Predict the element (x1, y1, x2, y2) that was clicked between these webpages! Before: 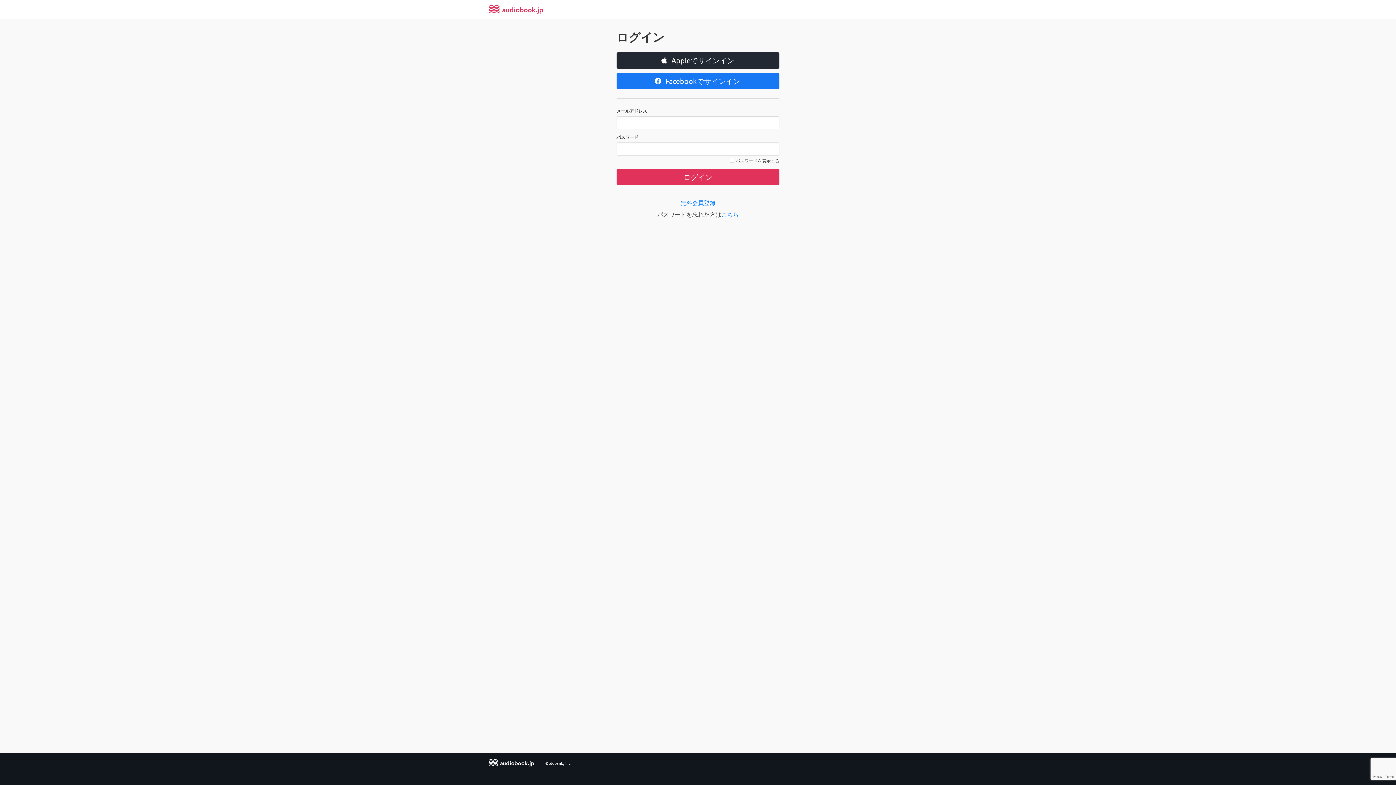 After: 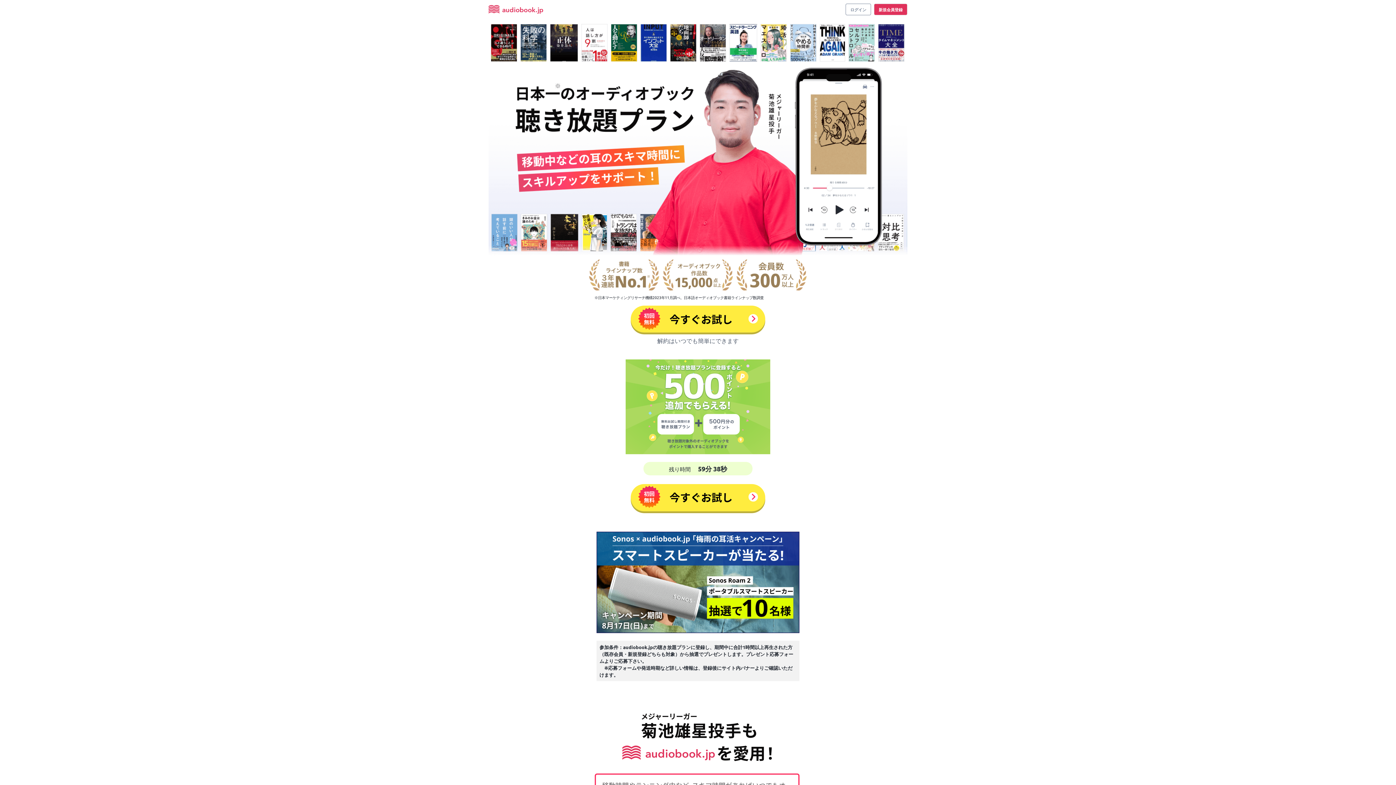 Action: bbox: (488, 0, 543, 18)